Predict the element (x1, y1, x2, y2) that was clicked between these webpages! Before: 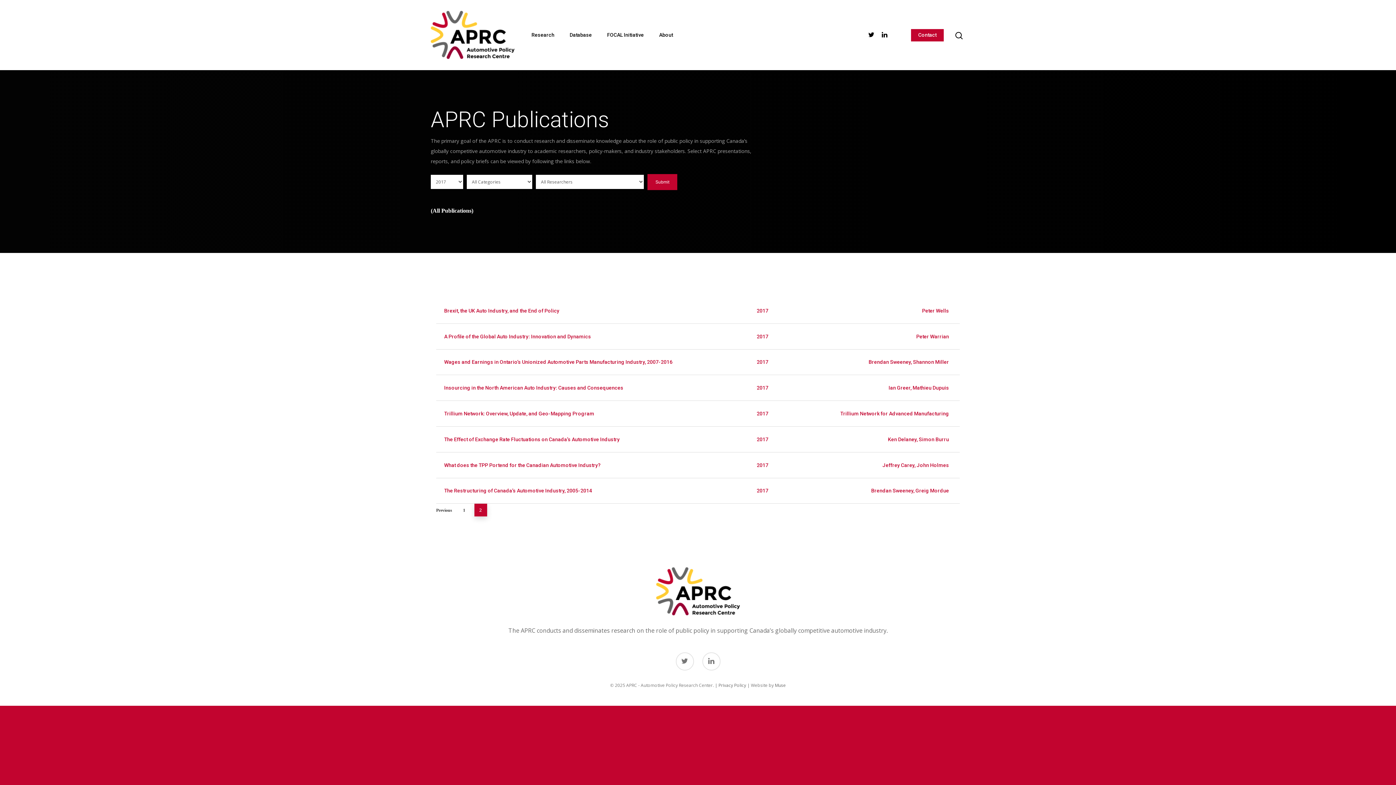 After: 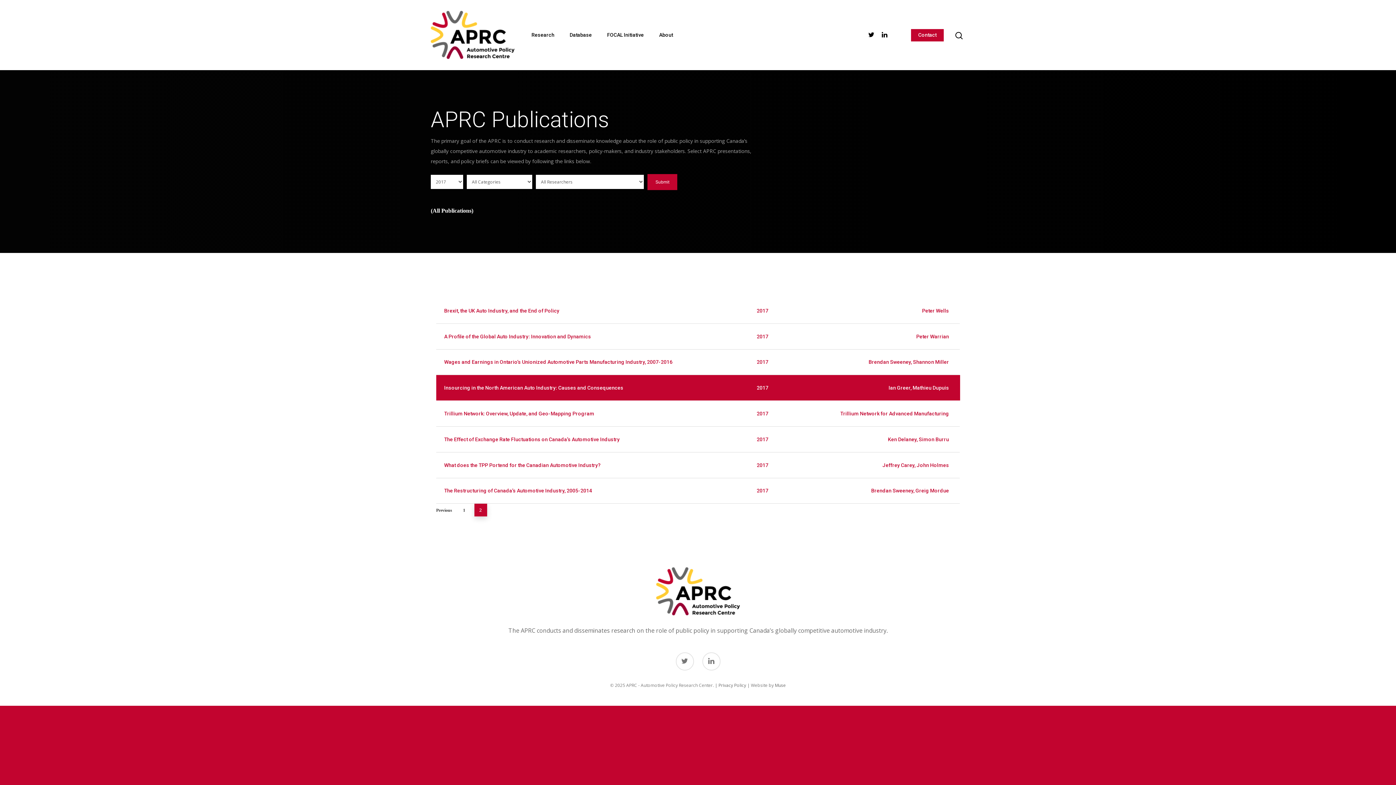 Action: bbox: (436, 375, 960, 401) label: Insourcing in the North American Auto Industry: Causes and Consequences 2017 Ian Greer, Mathieu Dupuis